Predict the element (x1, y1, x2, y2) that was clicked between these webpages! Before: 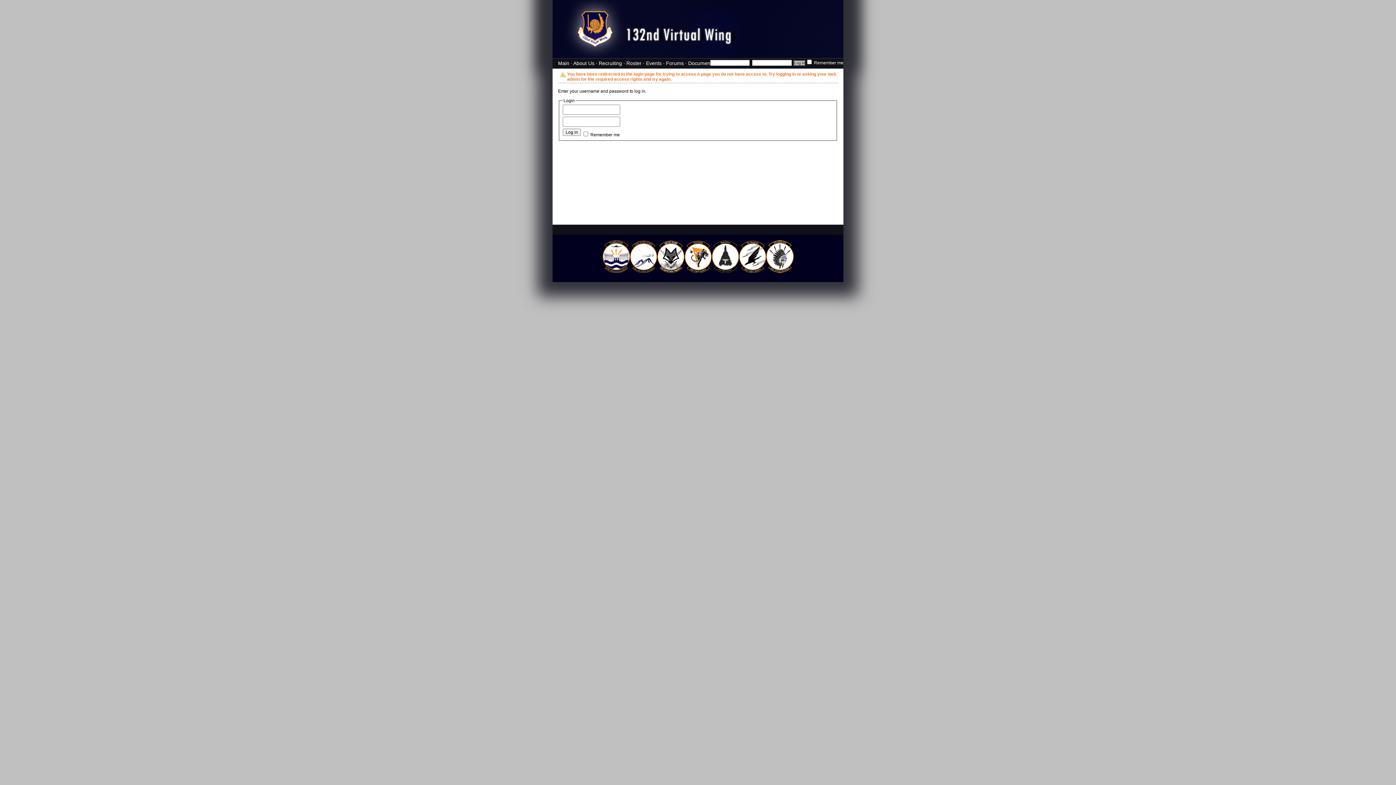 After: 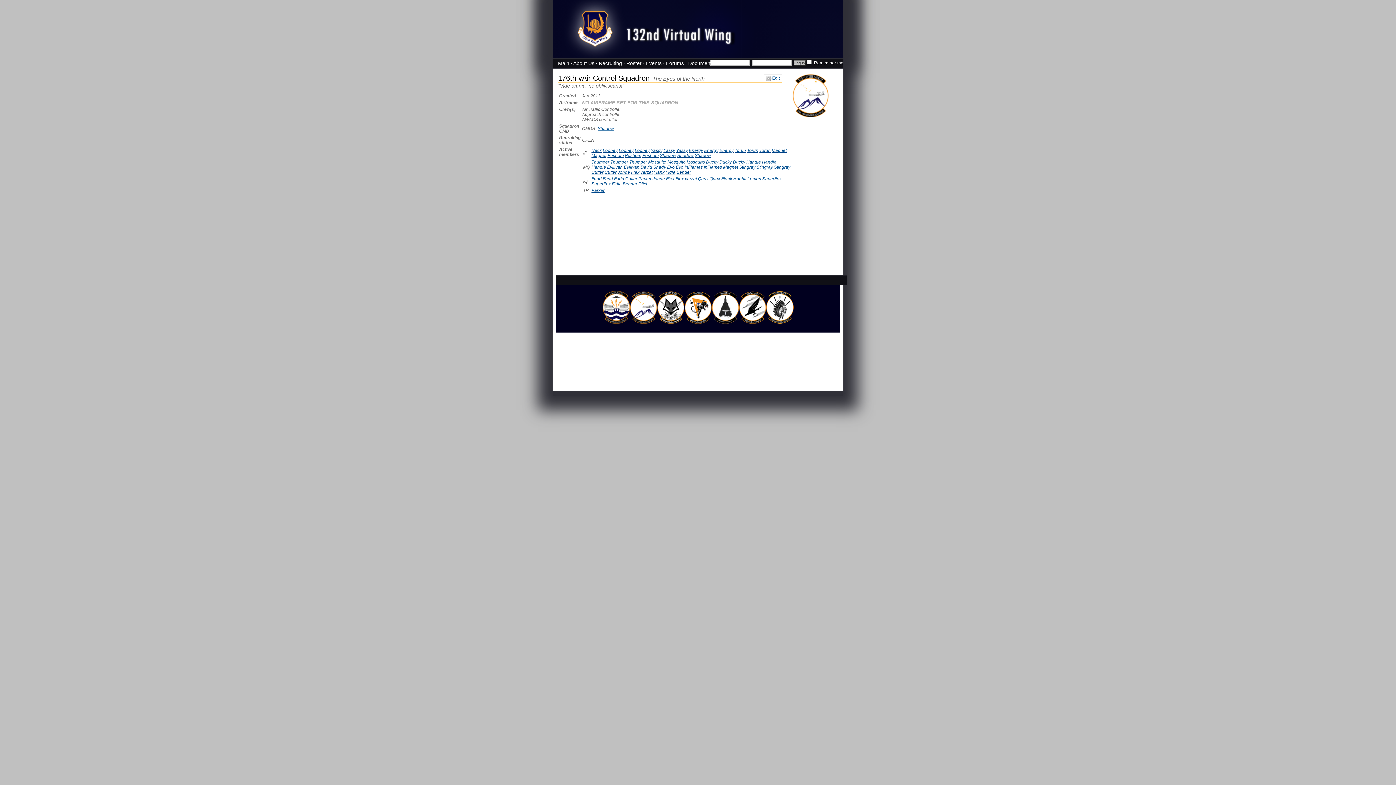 Action: bbox: (630, 269, 657, 274)